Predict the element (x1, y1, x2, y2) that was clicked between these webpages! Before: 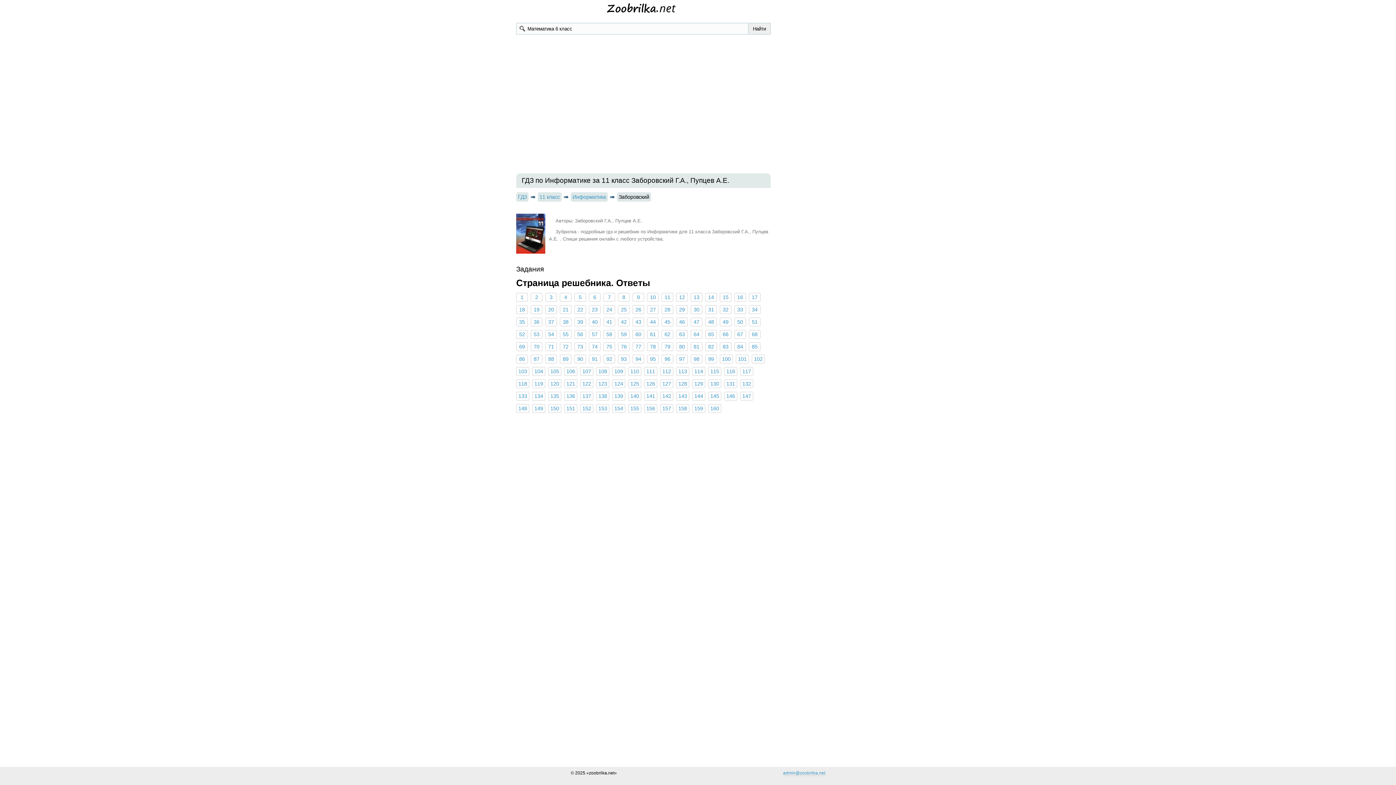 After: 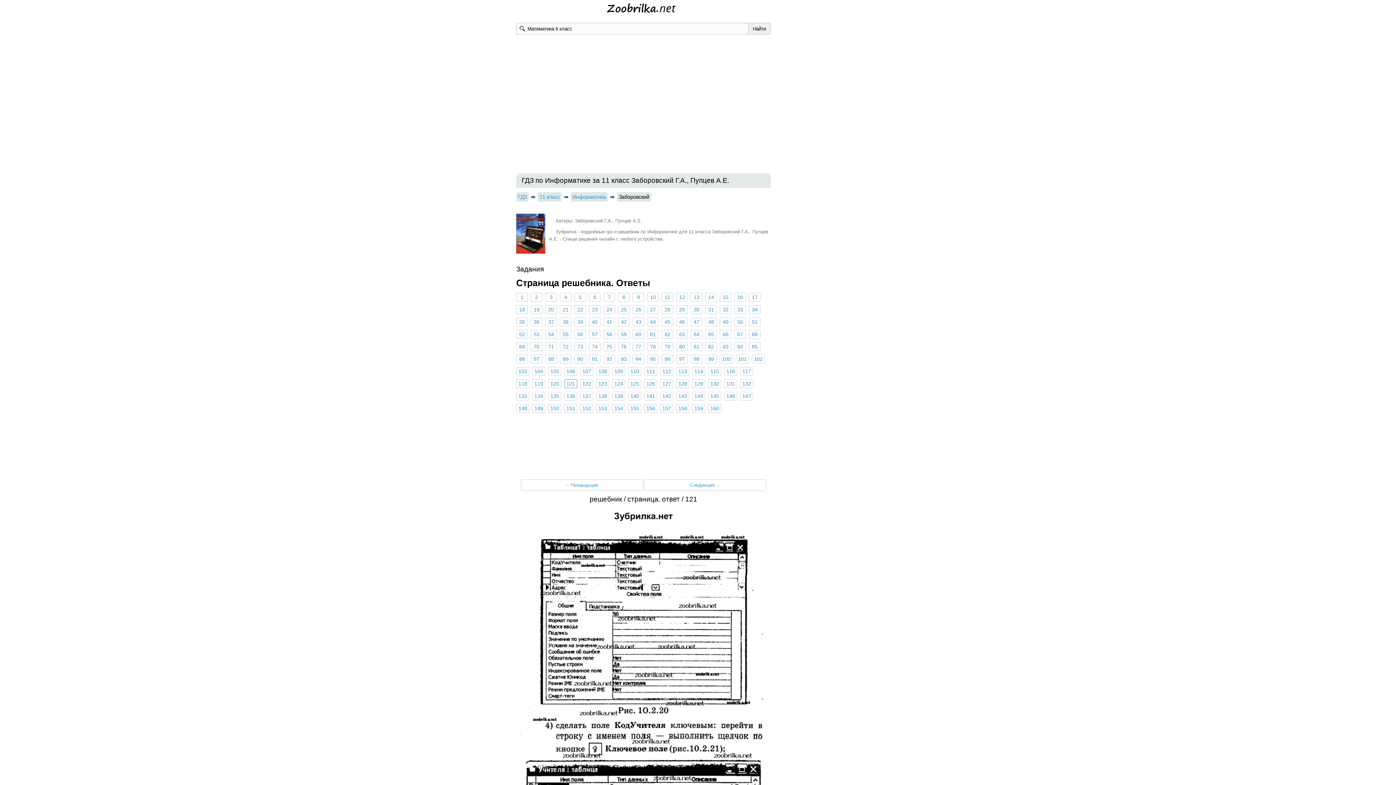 Action: bbox: (564, 379, 577, 388) label: 121